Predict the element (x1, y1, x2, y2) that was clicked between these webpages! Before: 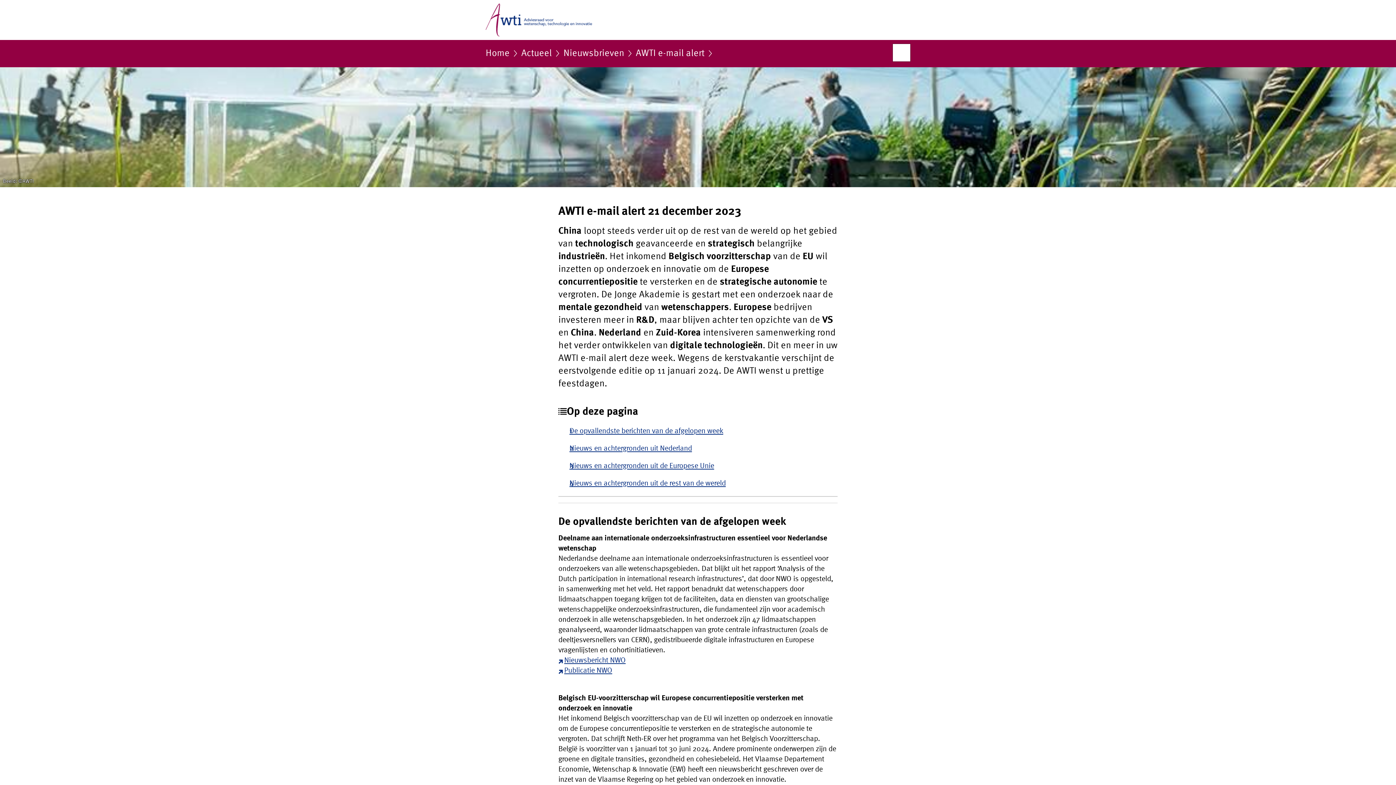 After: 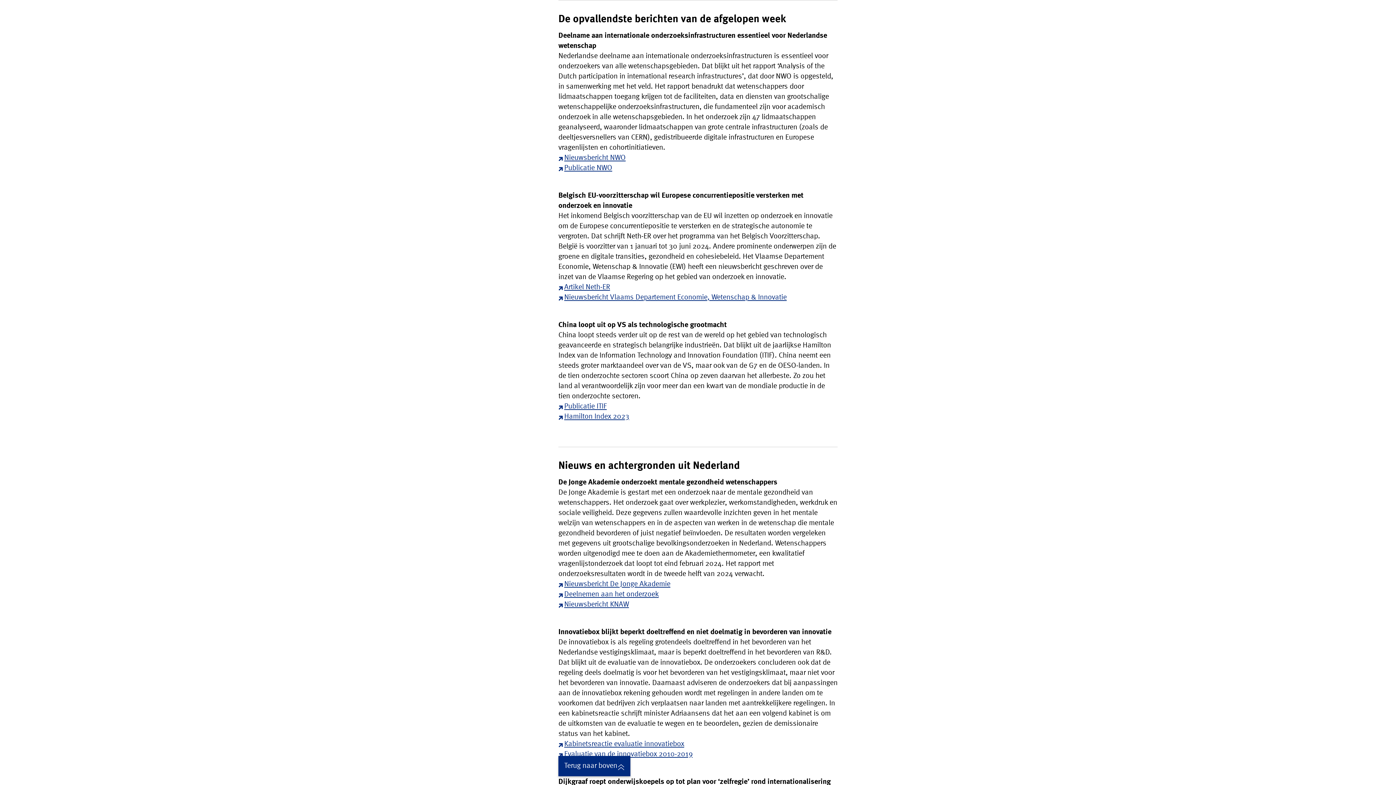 Action: bbox: (558, 426, 837, 436) label: De opvallendste berichten van de afgelopen week